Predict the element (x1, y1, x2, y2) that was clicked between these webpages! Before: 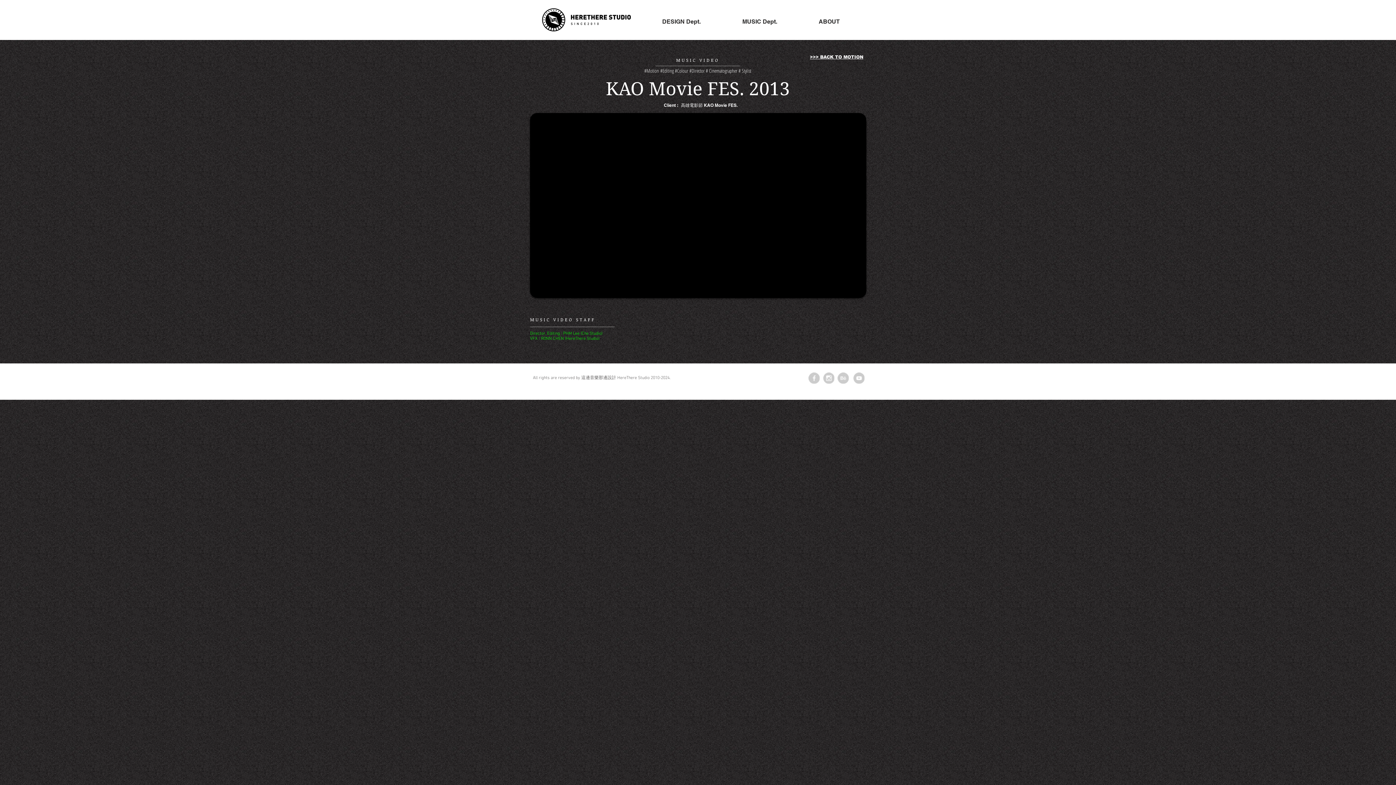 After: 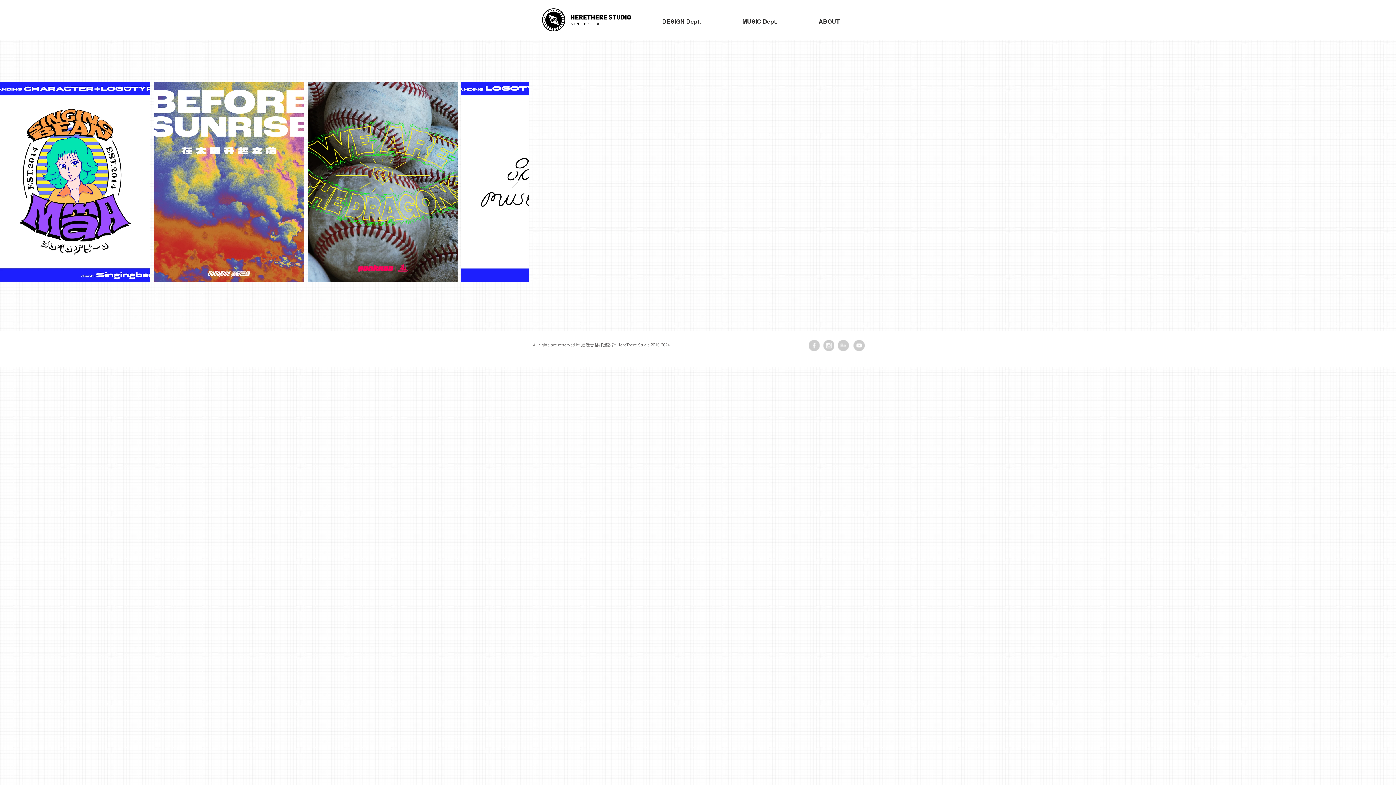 Action: bbox: (540, 6, 632, 32)